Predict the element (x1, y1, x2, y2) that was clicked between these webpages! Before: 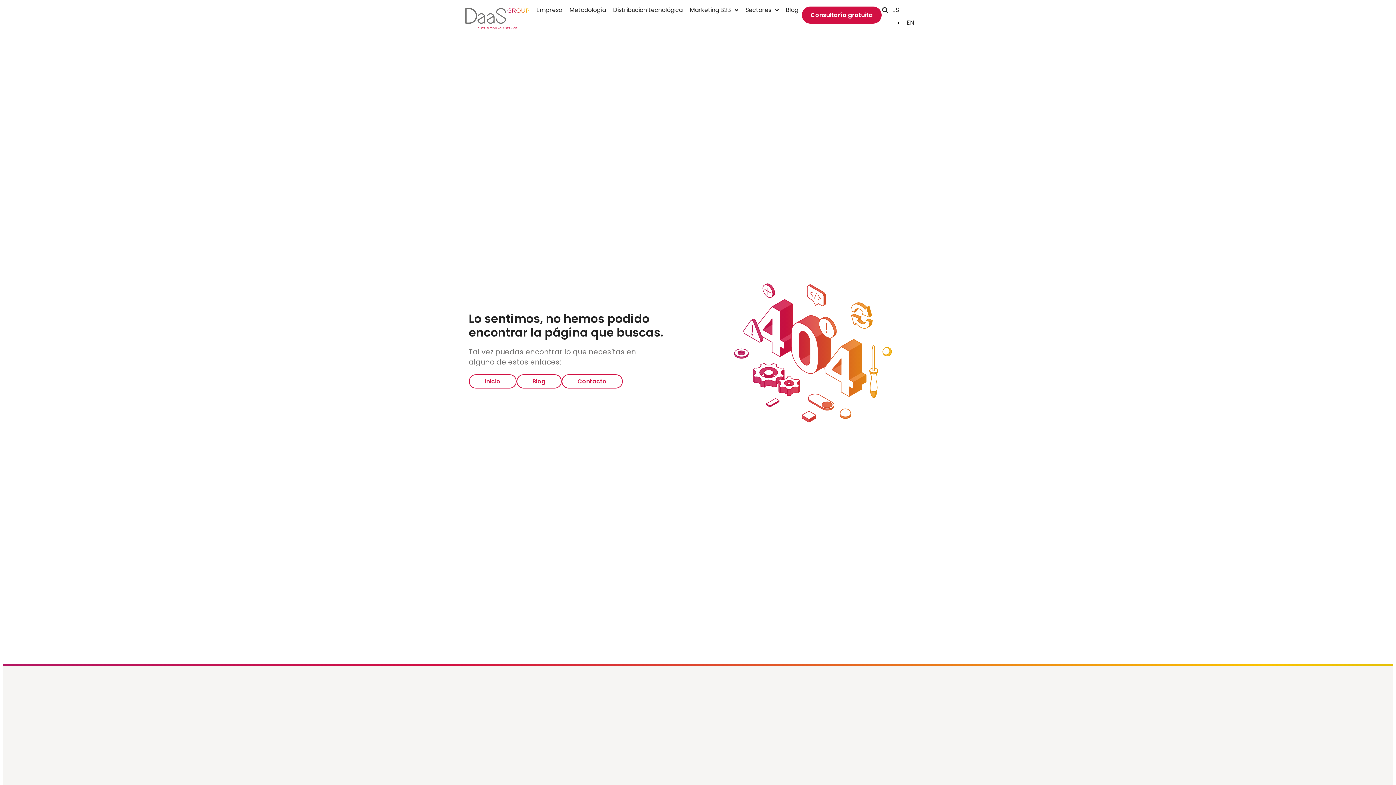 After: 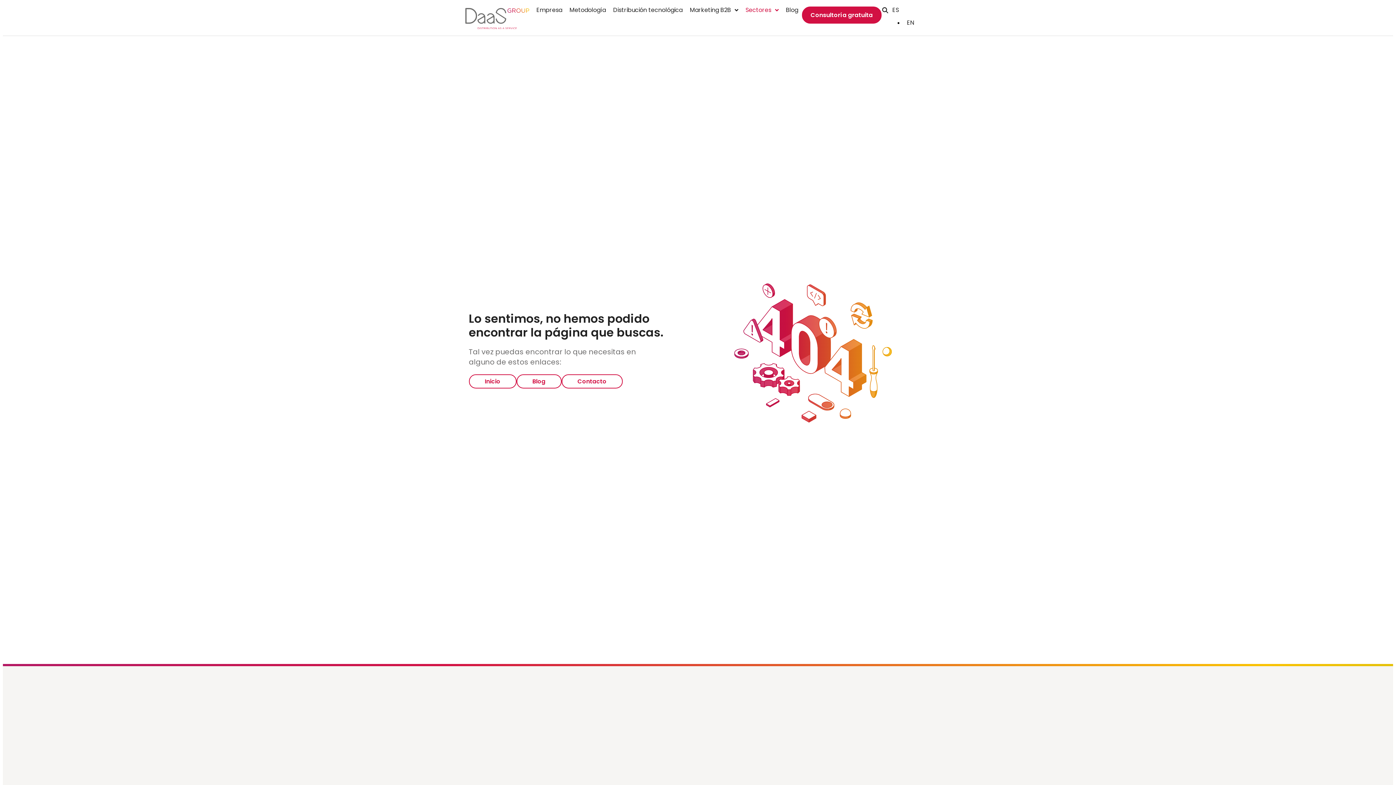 Action: bbox: (742, 6, 782, 13) label: Sectores